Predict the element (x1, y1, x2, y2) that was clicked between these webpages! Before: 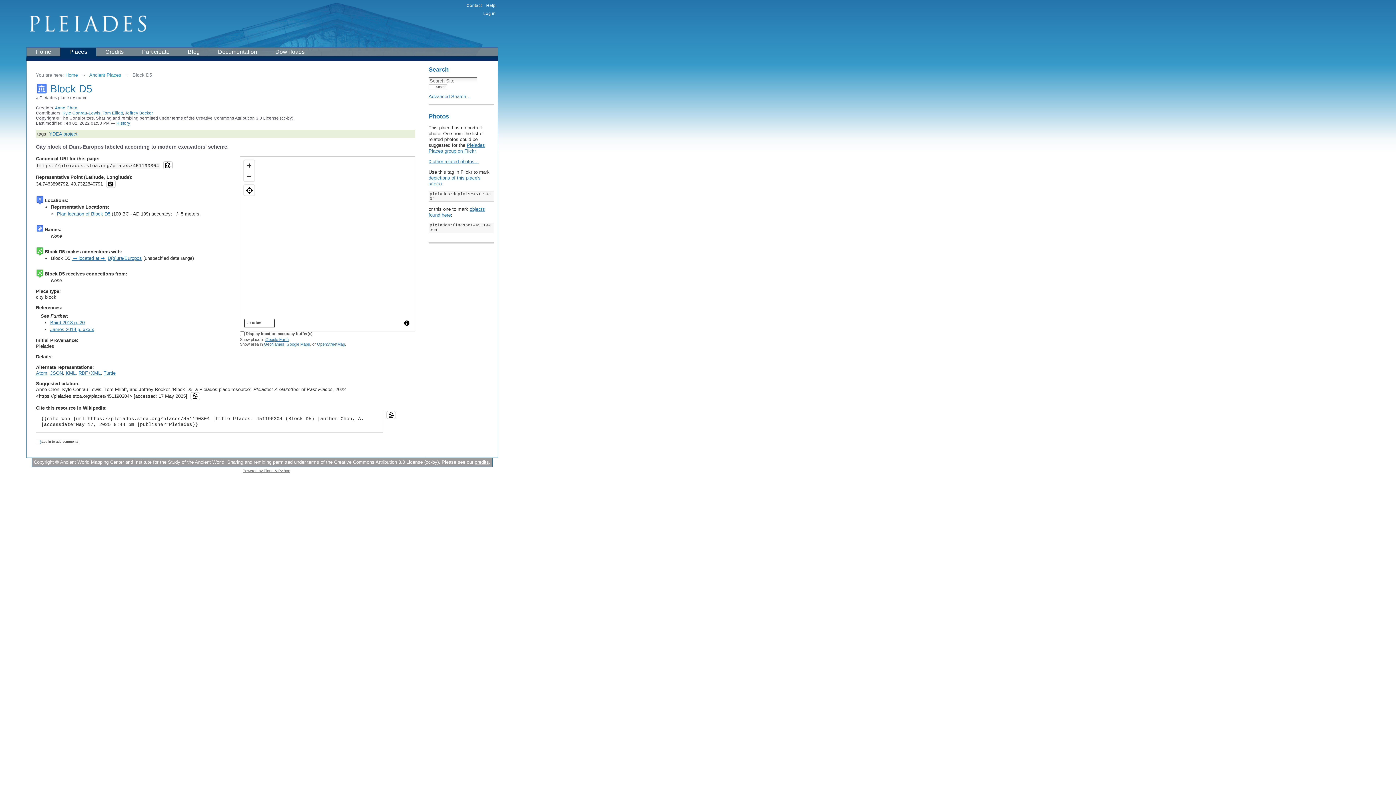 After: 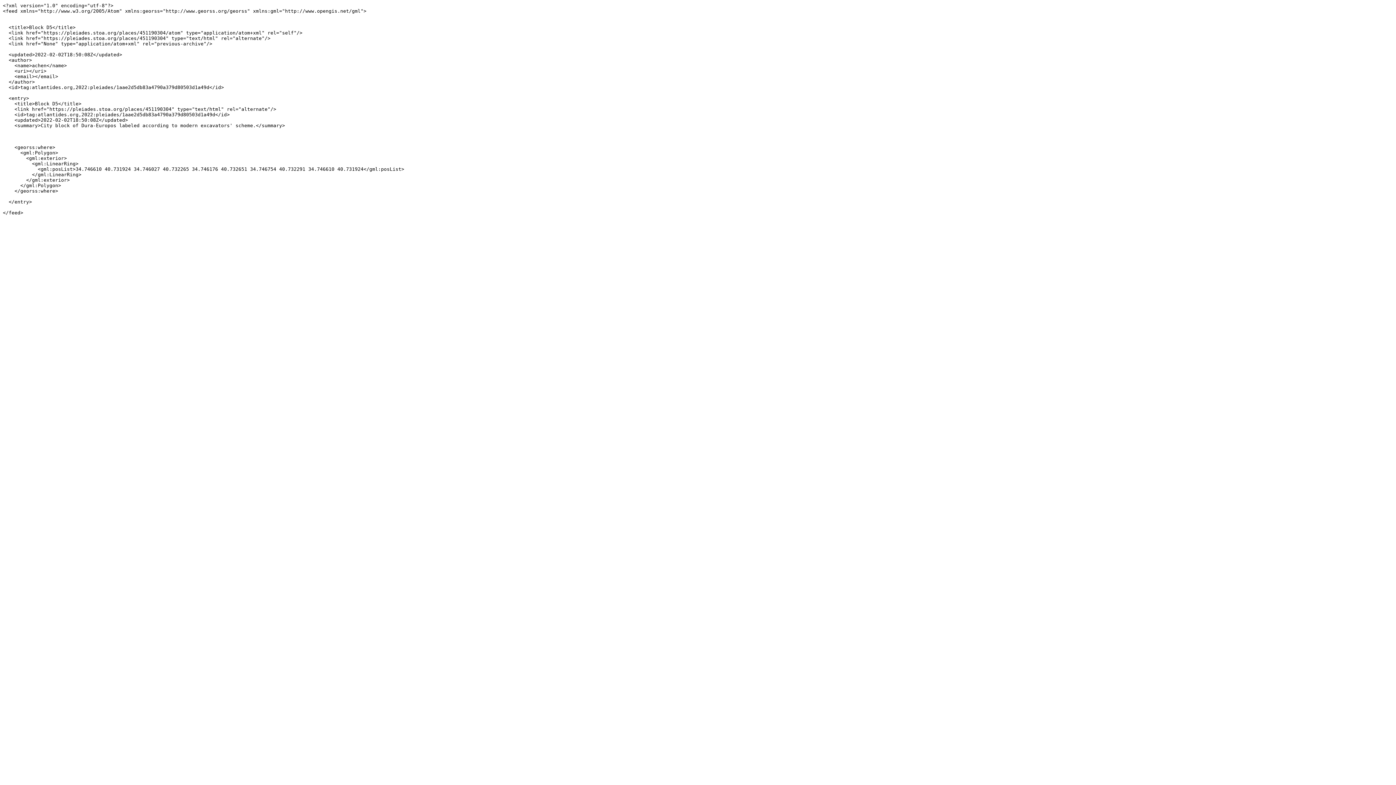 Action: label: Atom bbox: (36, 370, 47, 375)